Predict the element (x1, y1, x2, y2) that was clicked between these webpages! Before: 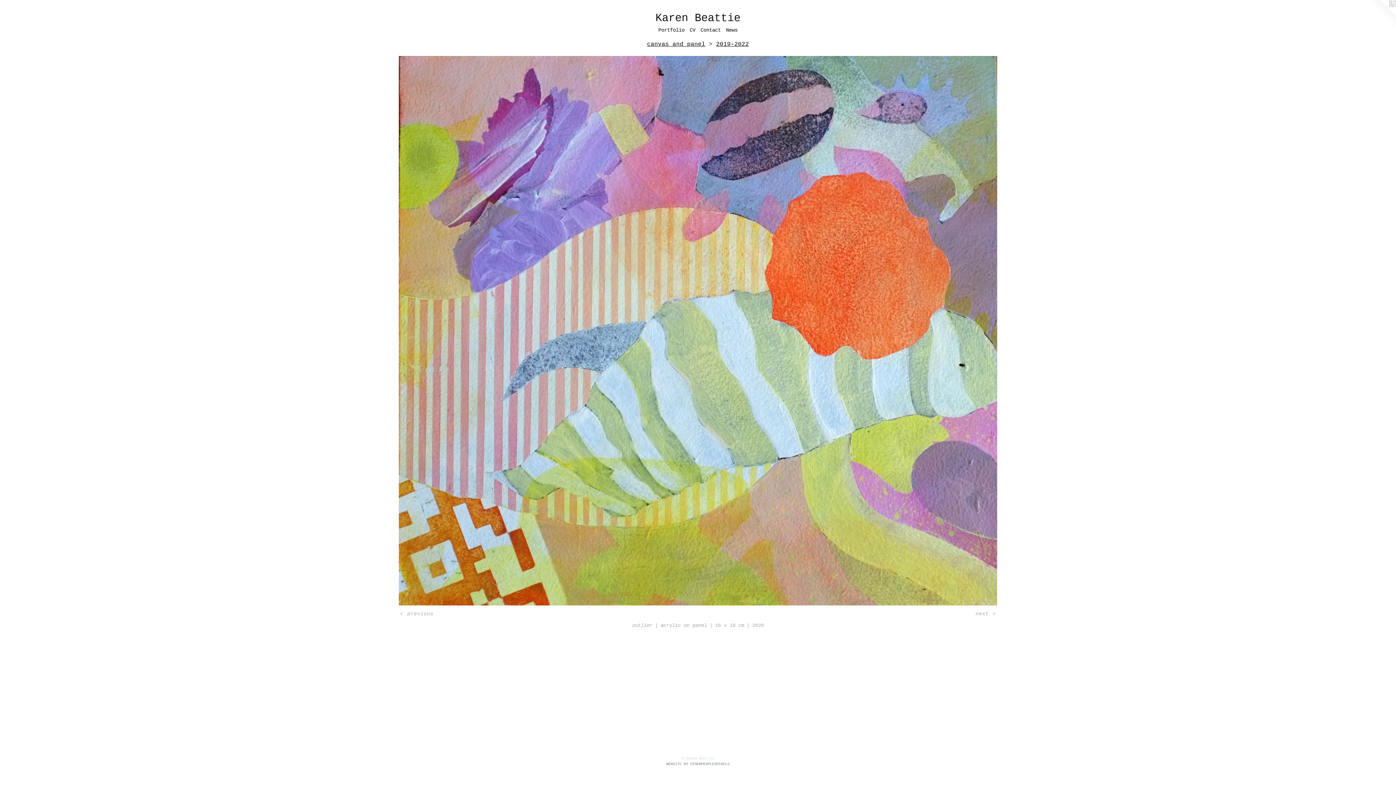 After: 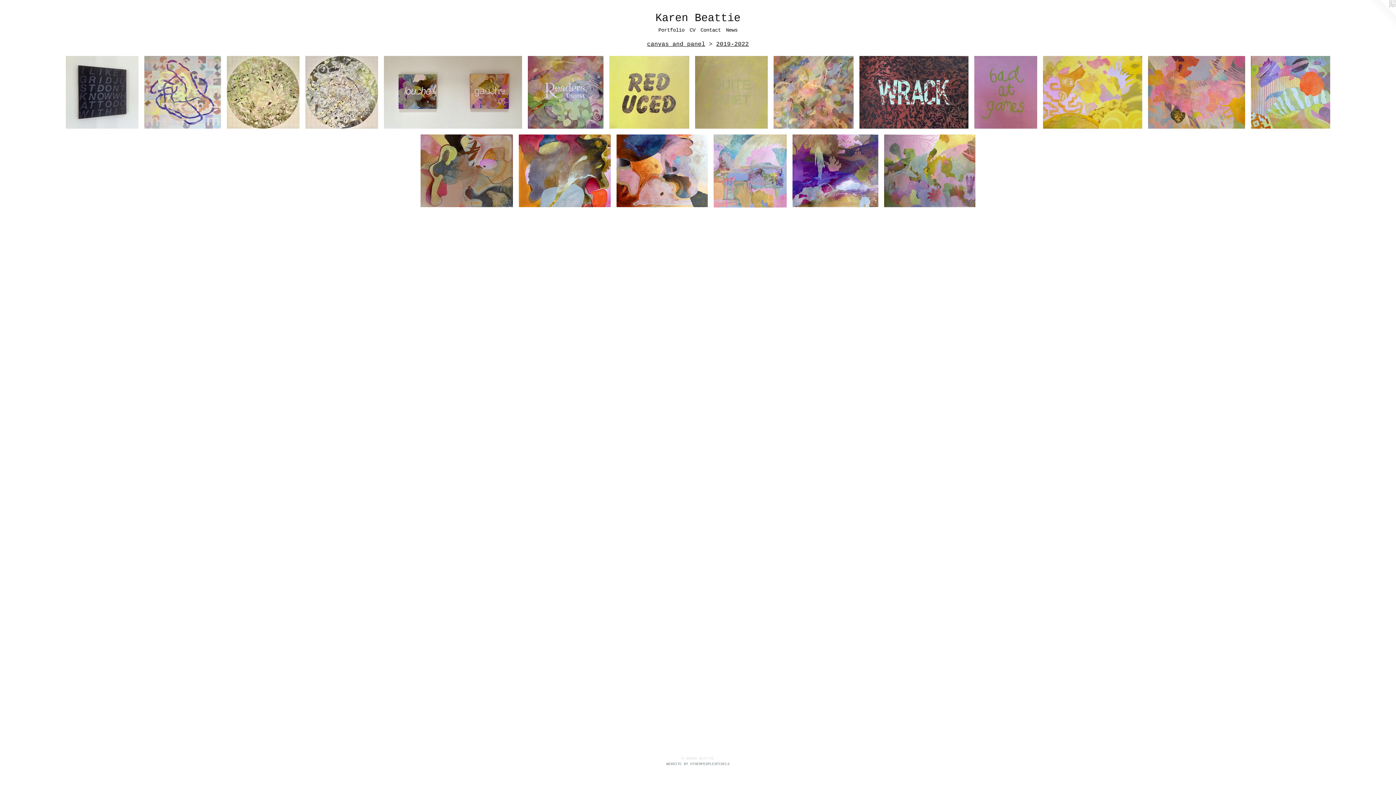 Action: label: 2019-2022 bbox: (716, 41, 749, 47)